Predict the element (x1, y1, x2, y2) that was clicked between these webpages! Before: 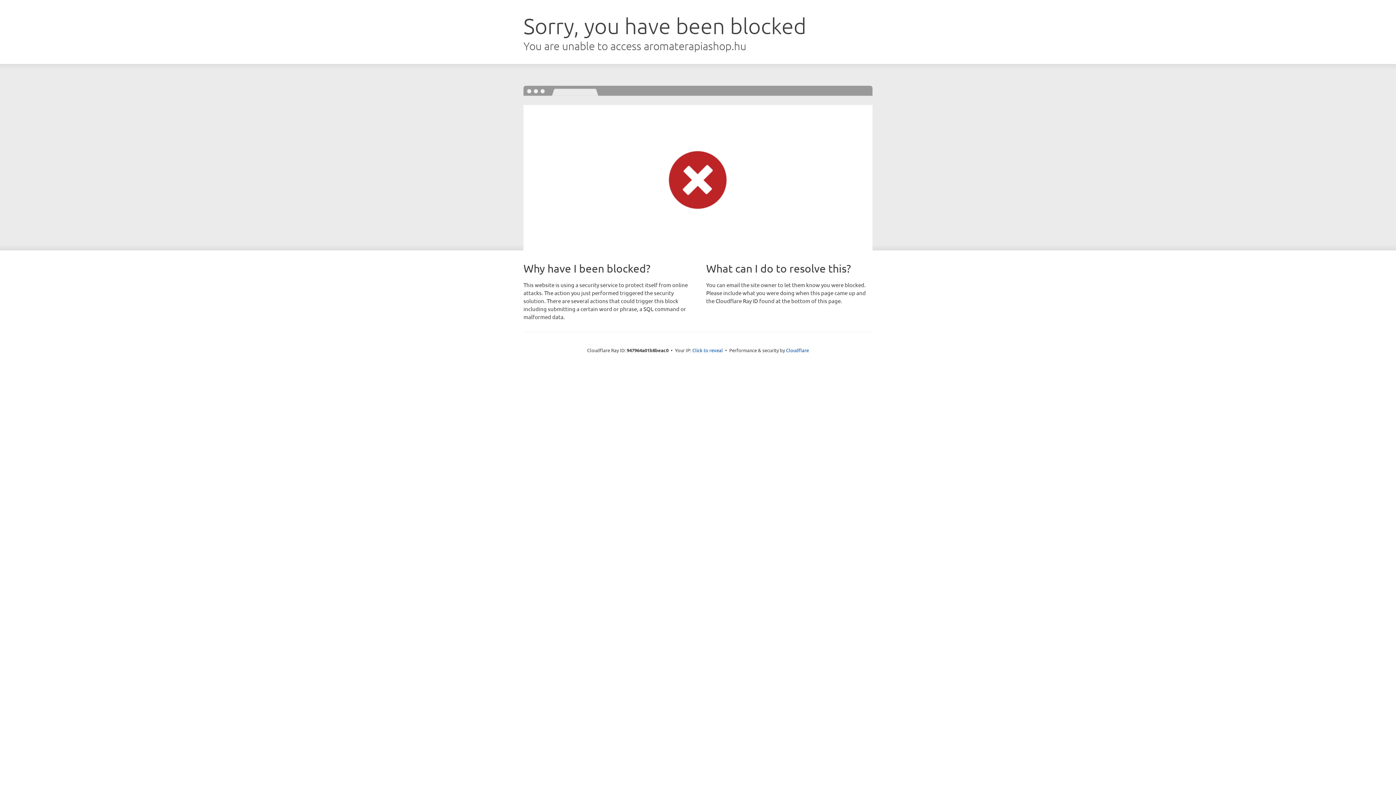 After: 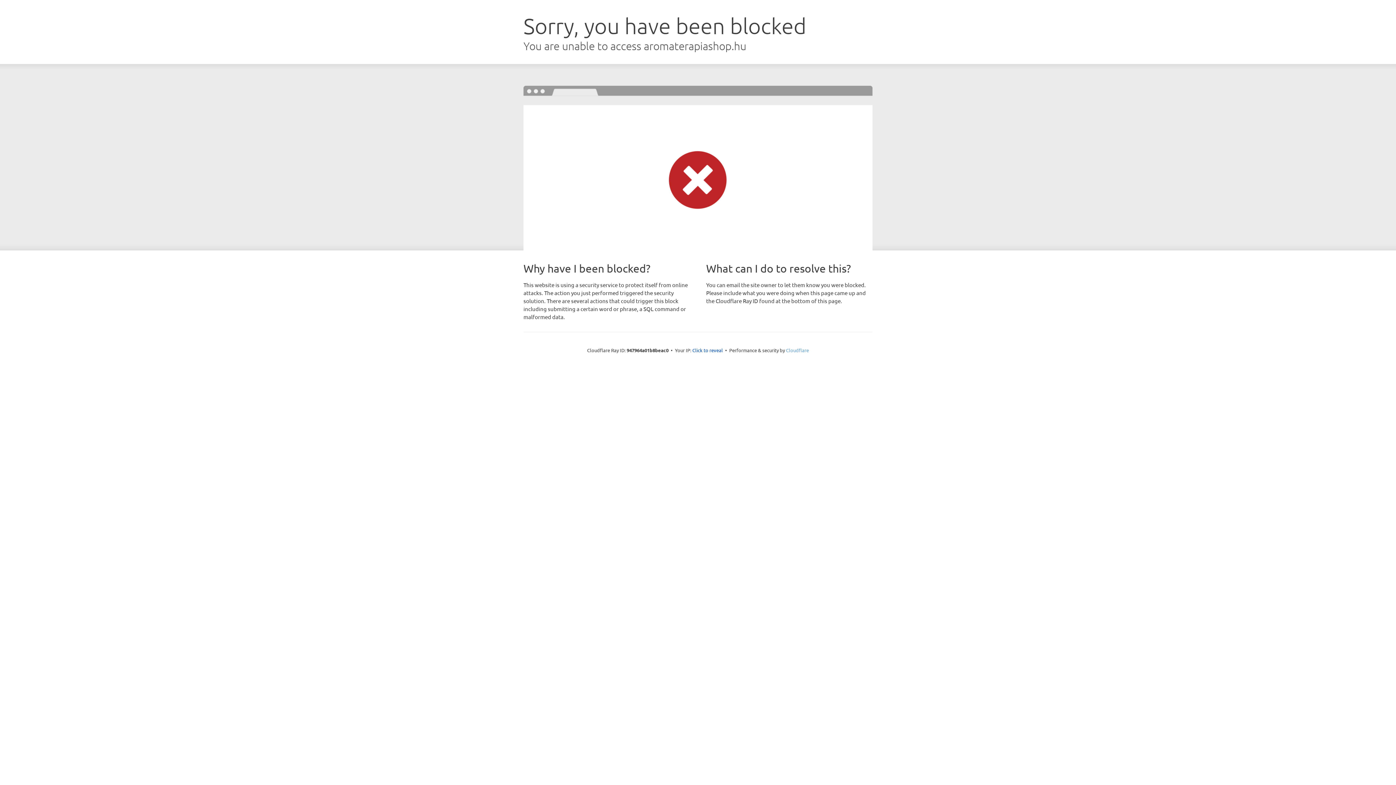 Action: bbox: (786, 347, 809, 353) label: Cloudflare